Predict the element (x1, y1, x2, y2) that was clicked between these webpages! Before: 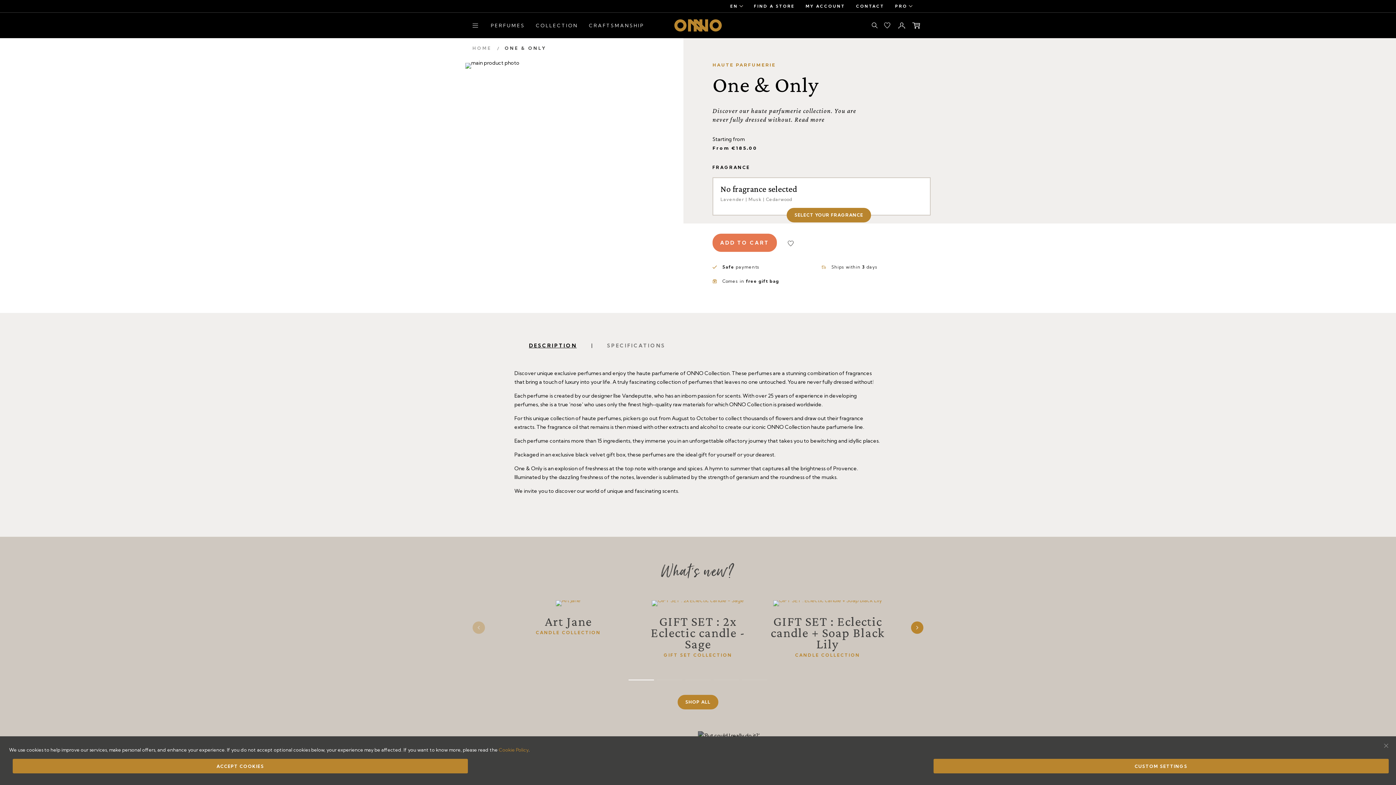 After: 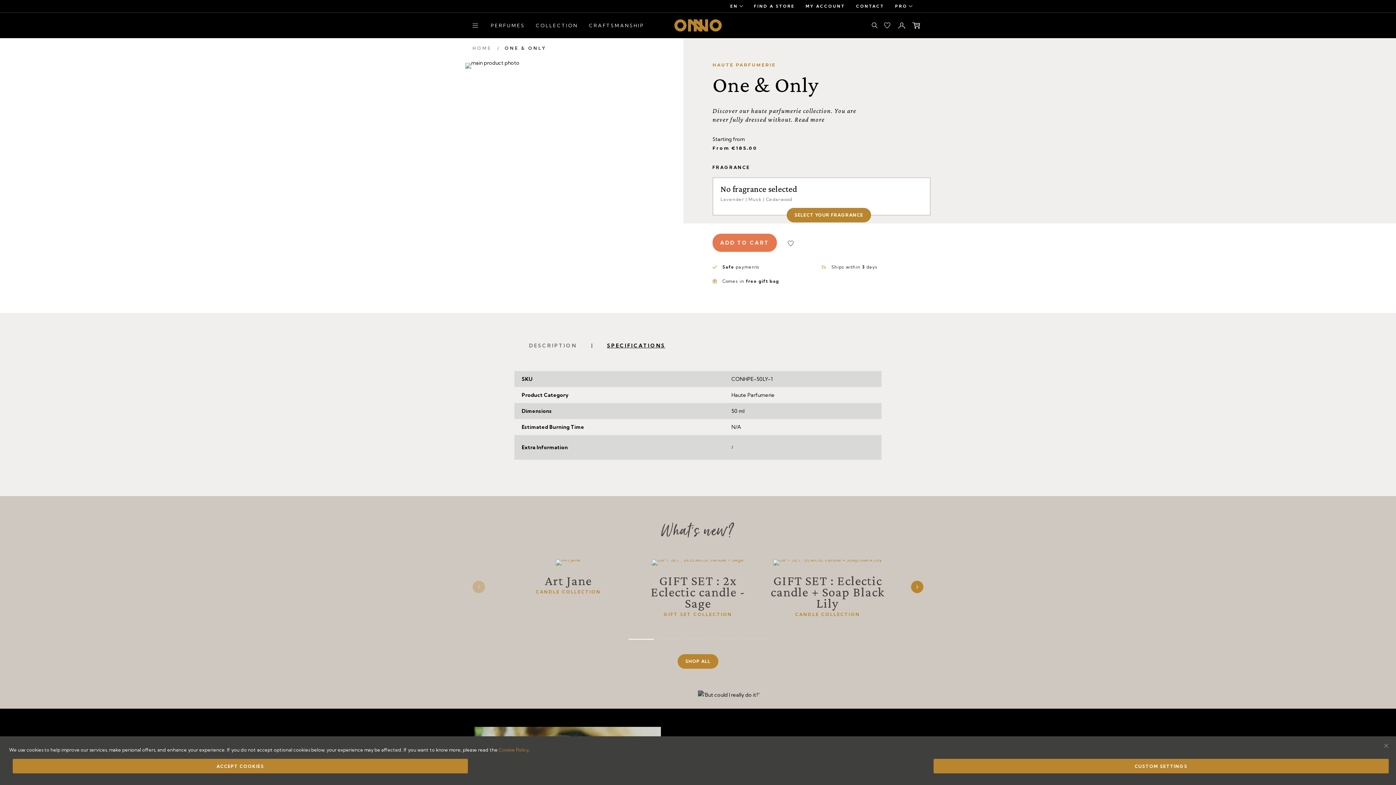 Action: bbox: (607, 342, 665, 349) label: SPECIFICATIONS